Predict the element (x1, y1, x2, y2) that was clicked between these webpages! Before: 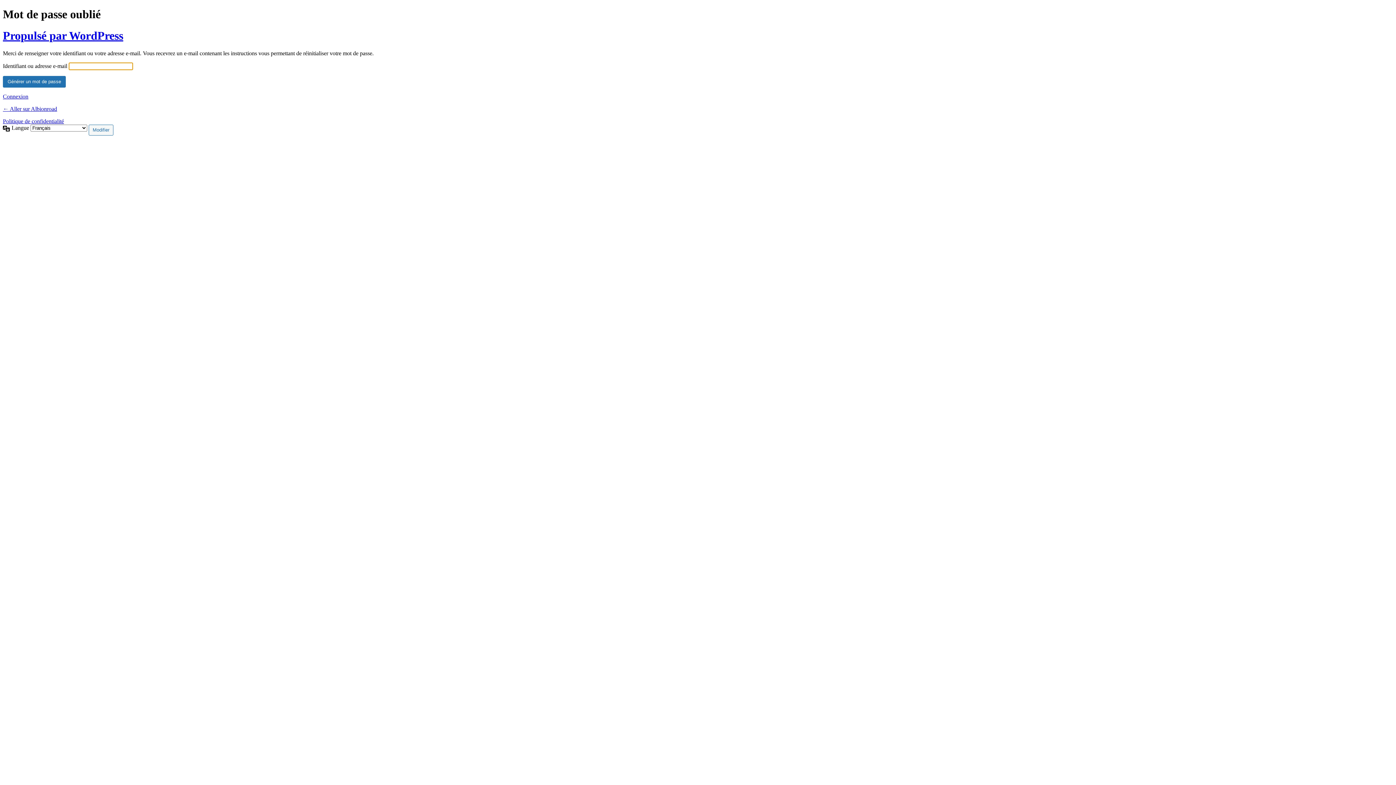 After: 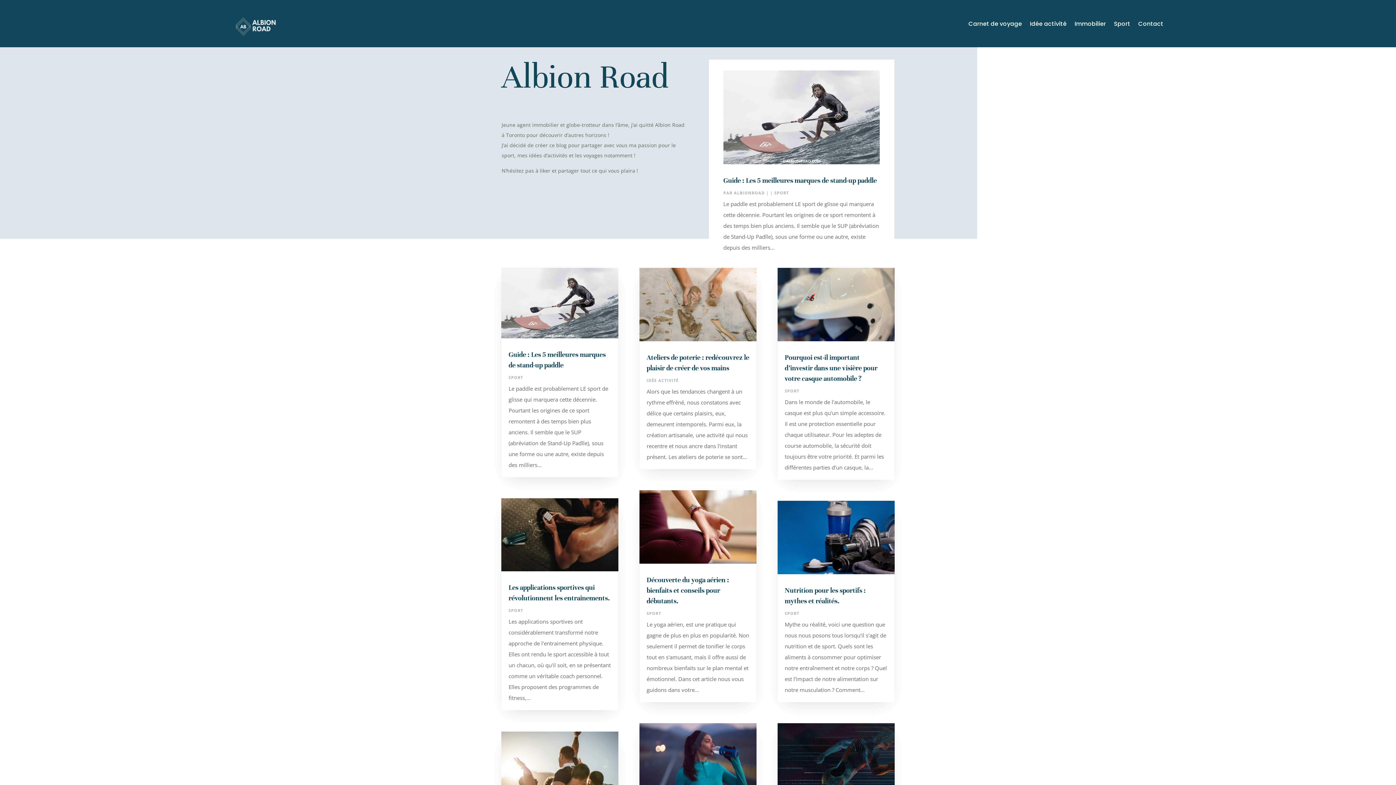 Action: bbox: (2, 105, 57, 112) label: ← Aller sur Albionroad